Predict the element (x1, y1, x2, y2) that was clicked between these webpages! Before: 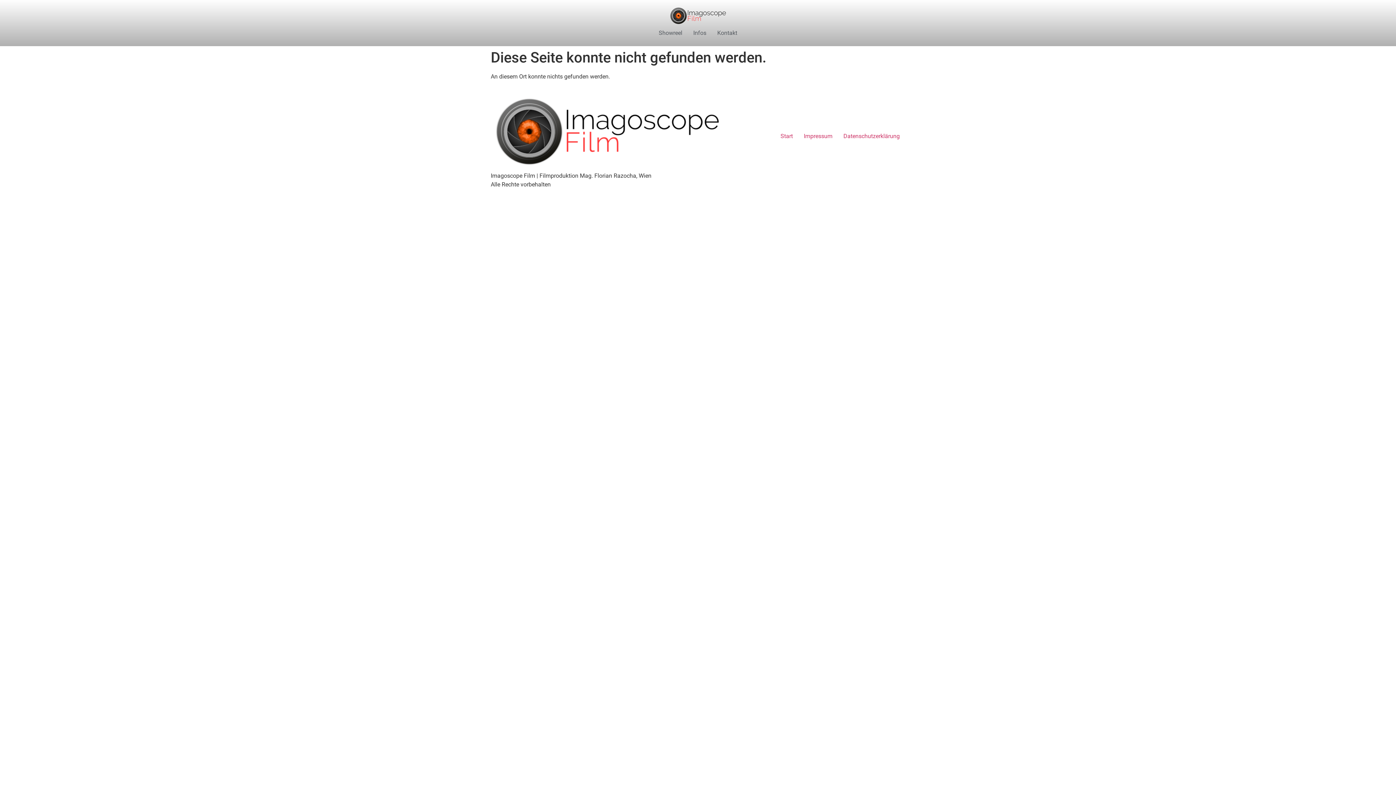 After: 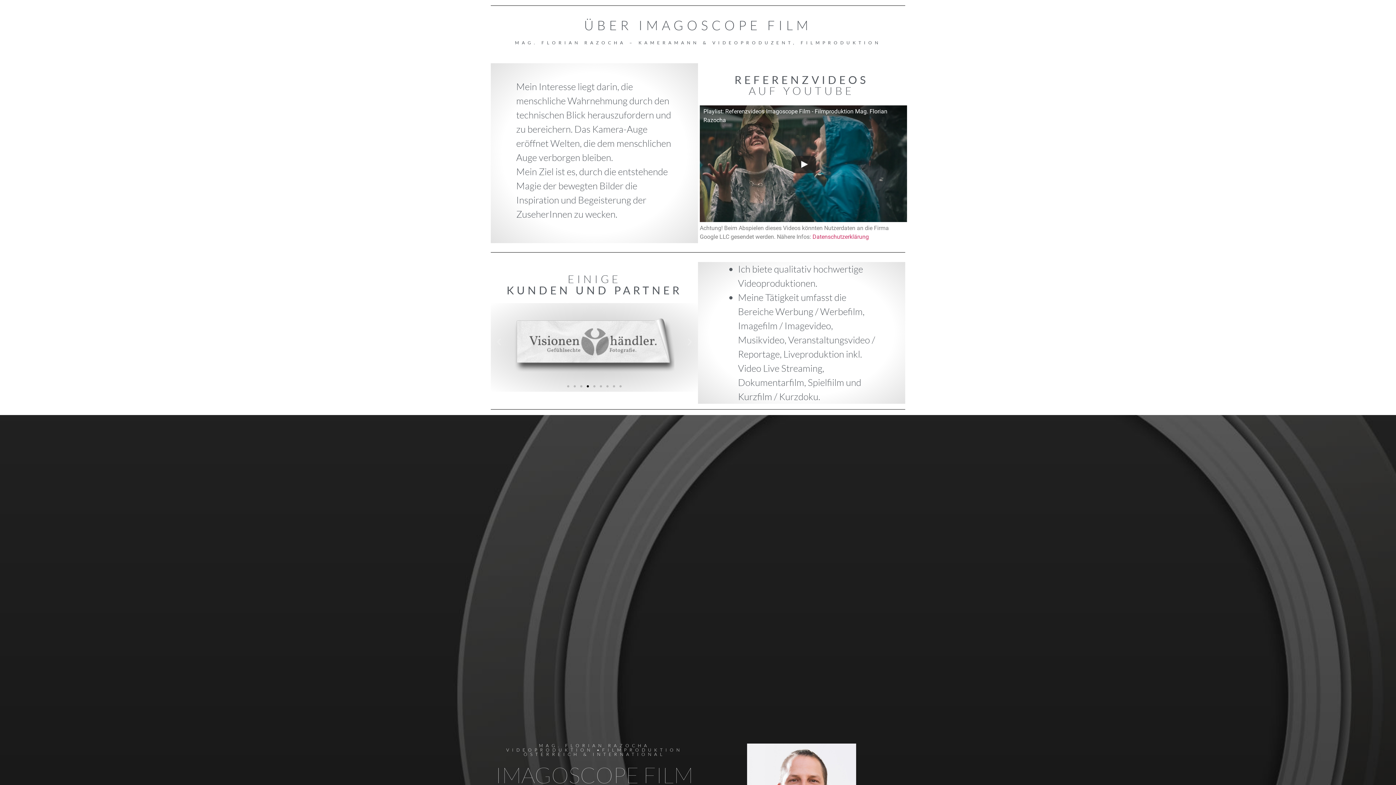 Action: bbox: (688, 25, 712, 40) label: Infos